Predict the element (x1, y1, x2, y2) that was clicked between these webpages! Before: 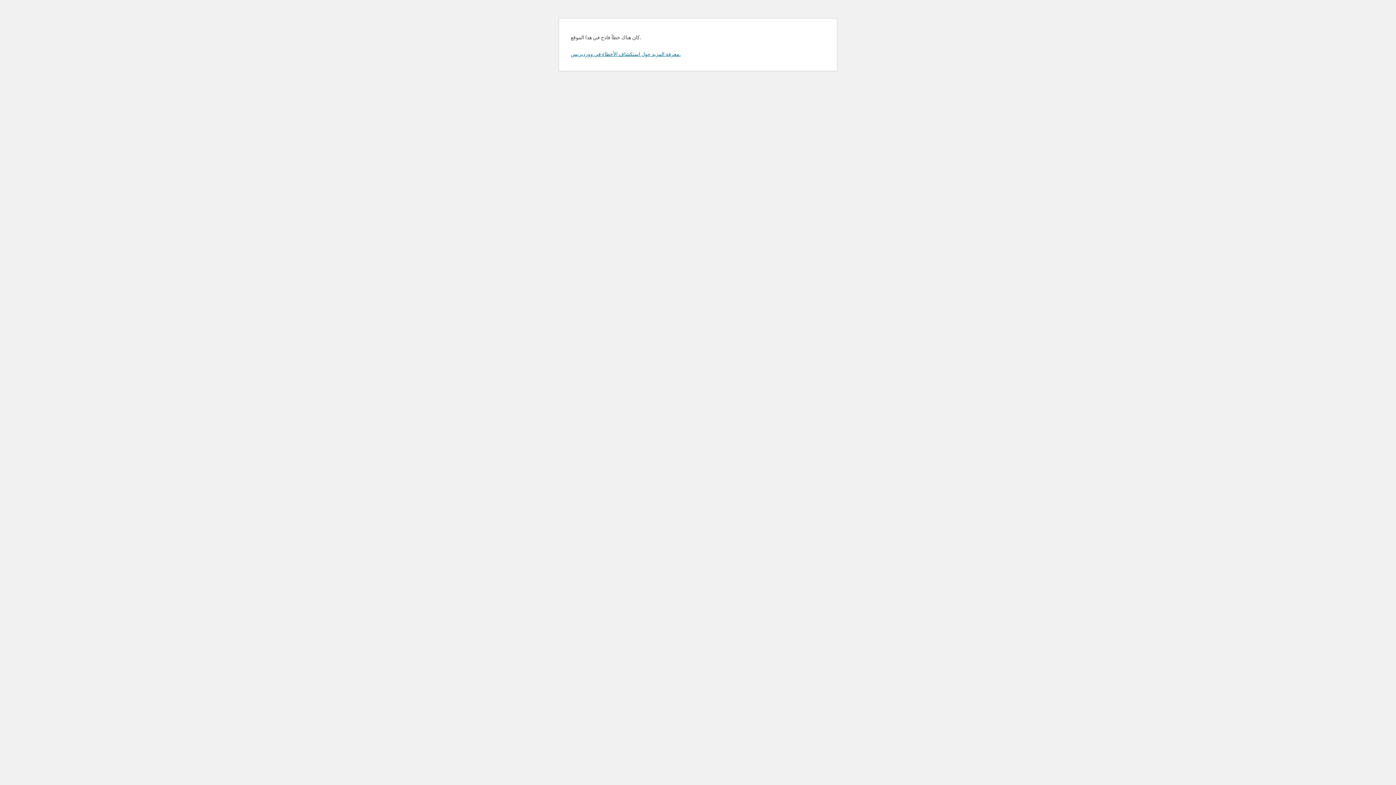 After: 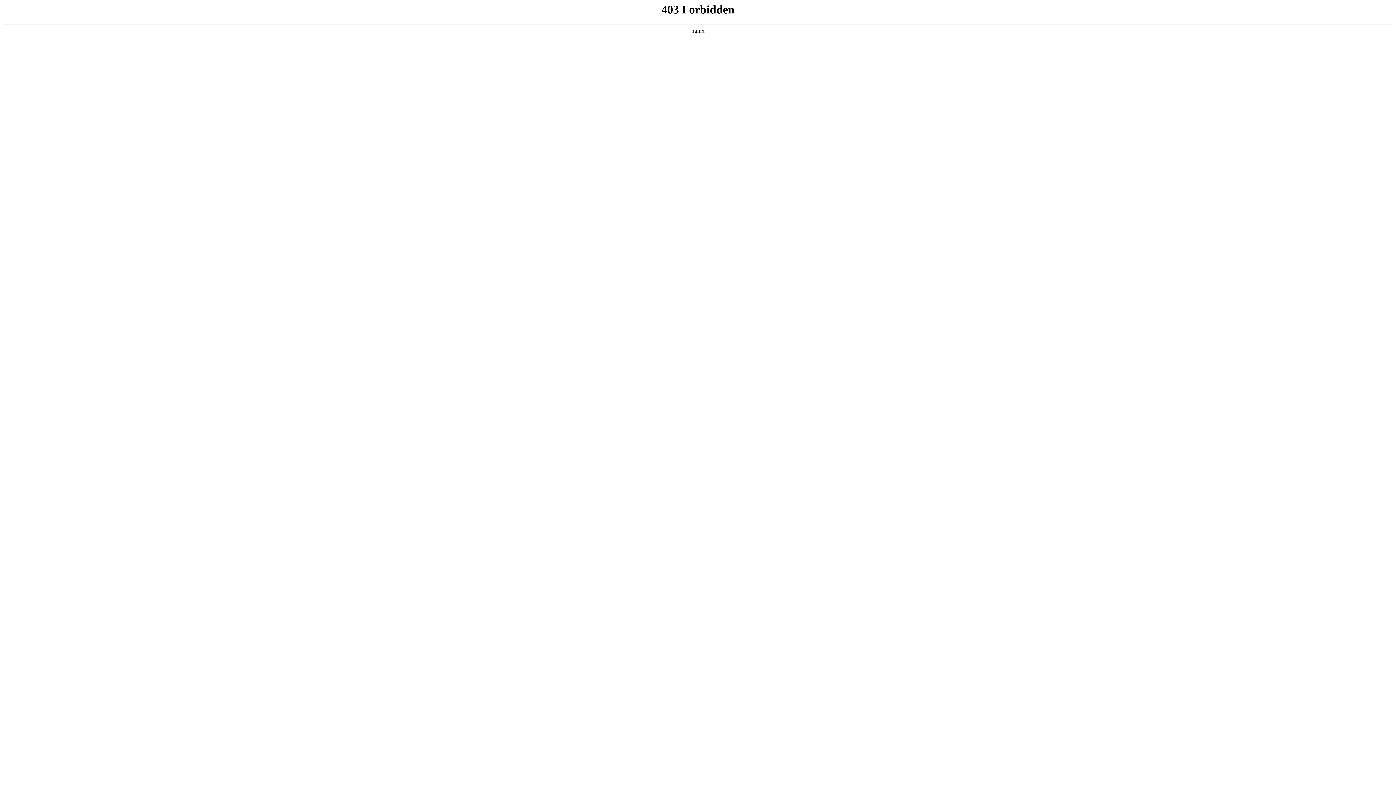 Action: bbox: (570, 50, 680, 57) label: معرفة المزيد حول استكشاف الأخطاء في ووردبريس.